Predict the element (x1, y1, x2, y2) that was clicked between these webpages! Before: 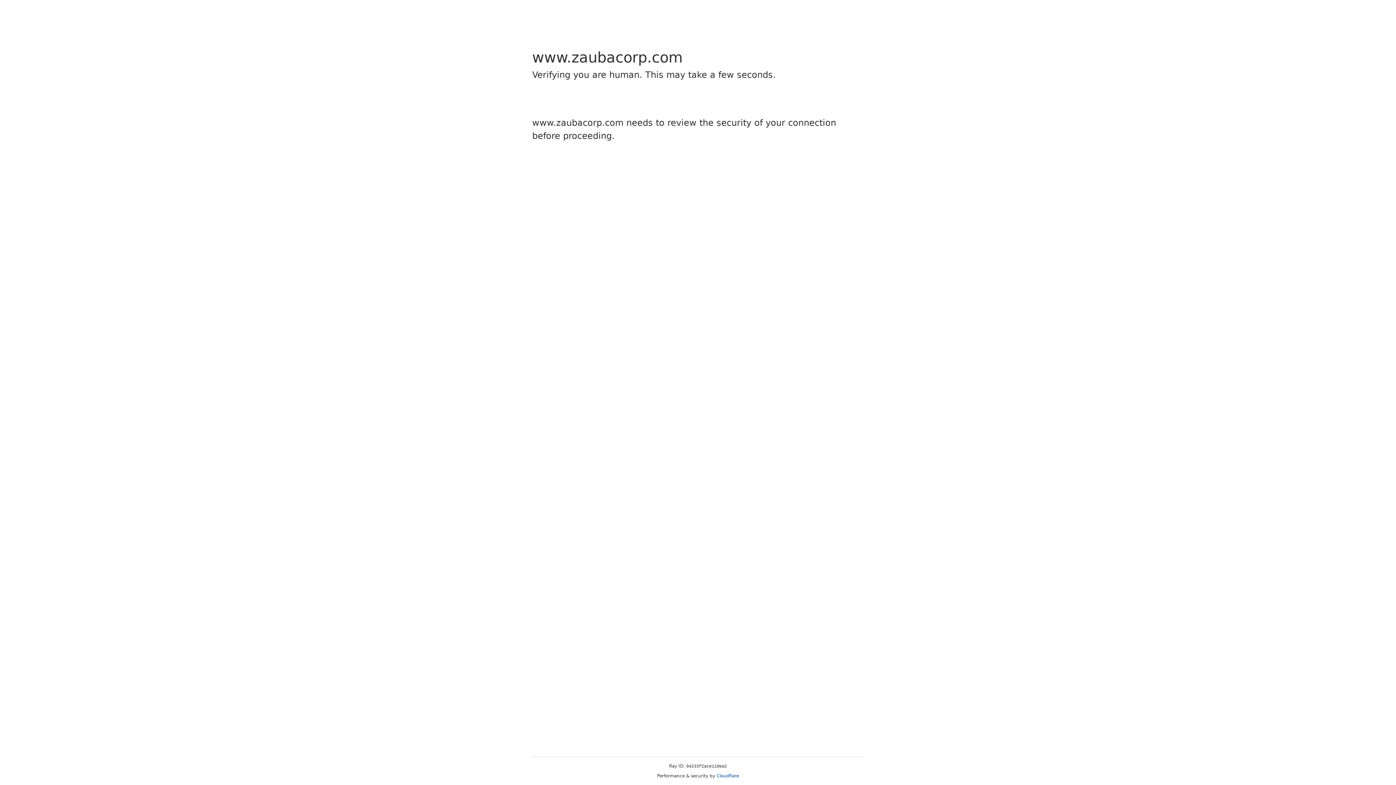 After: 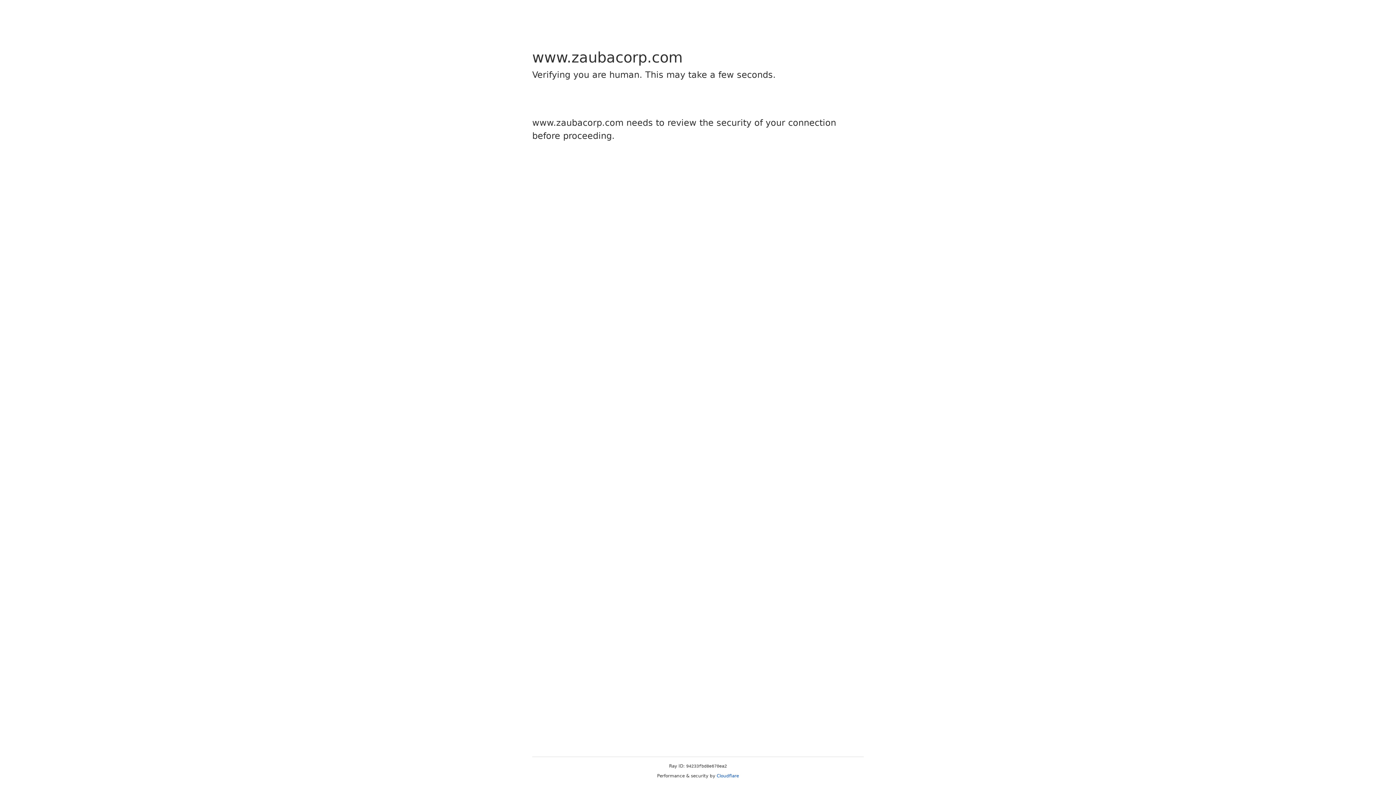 Action: label: Cloudflare bbox: (716, 773, 739, 778)